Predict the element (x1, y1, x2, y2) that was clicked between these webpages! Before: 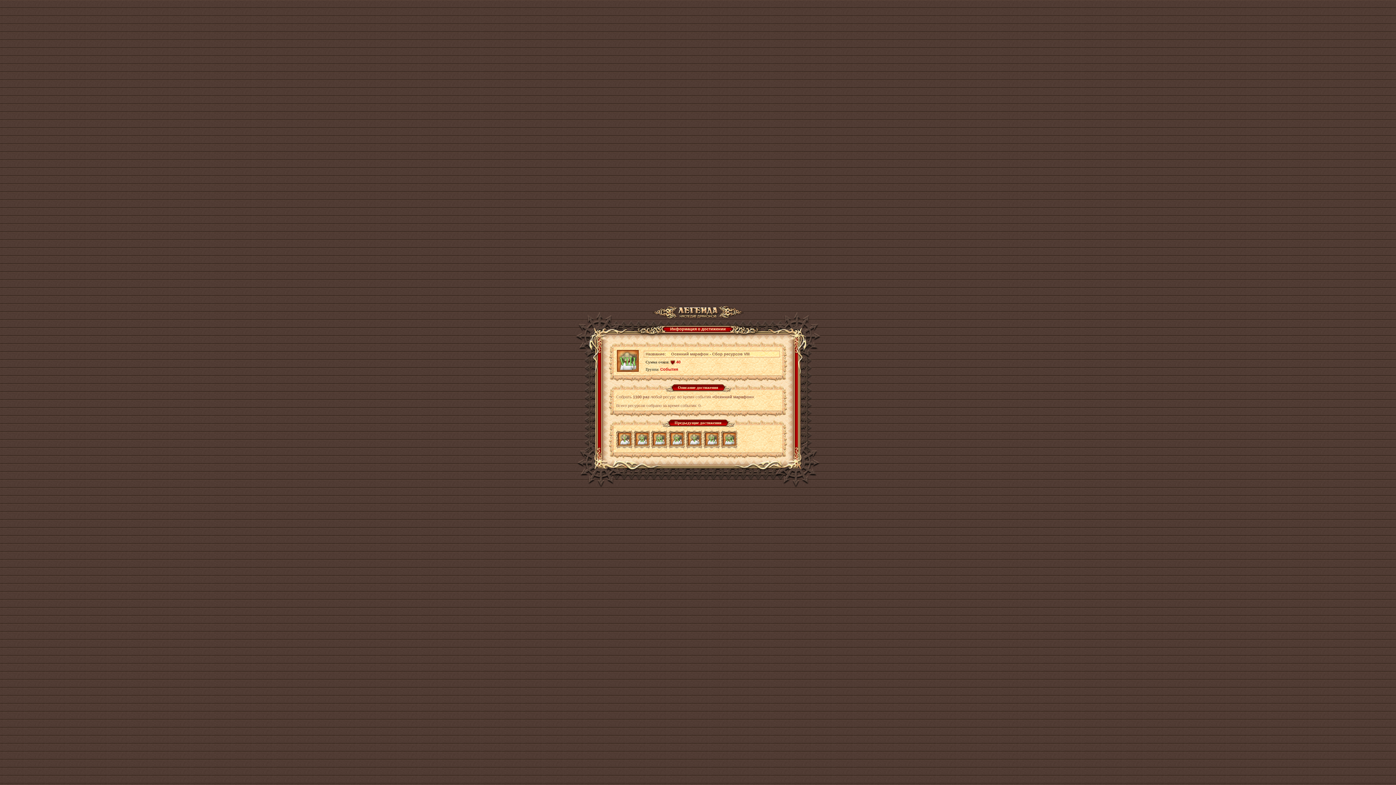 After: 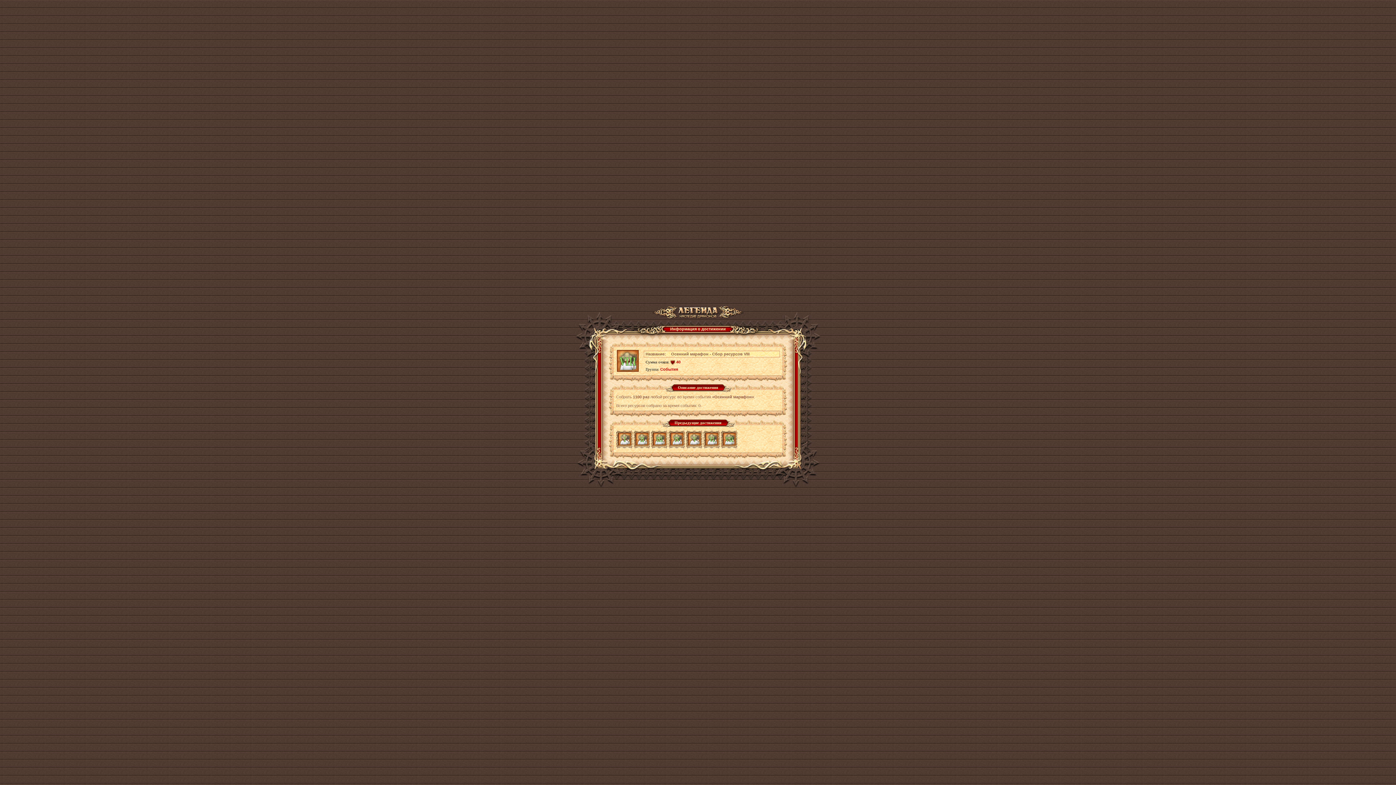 Action: bbox: (651, 430, 667, 445)